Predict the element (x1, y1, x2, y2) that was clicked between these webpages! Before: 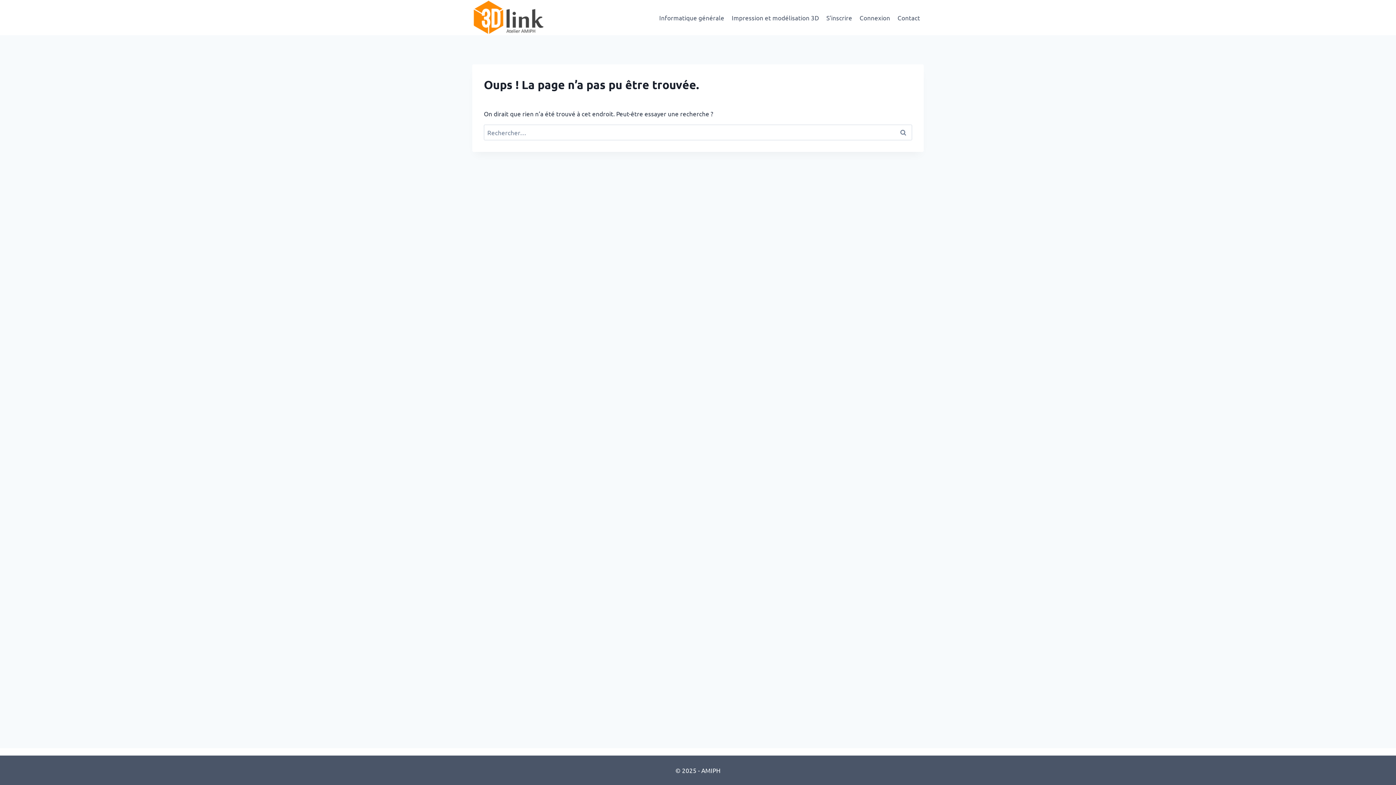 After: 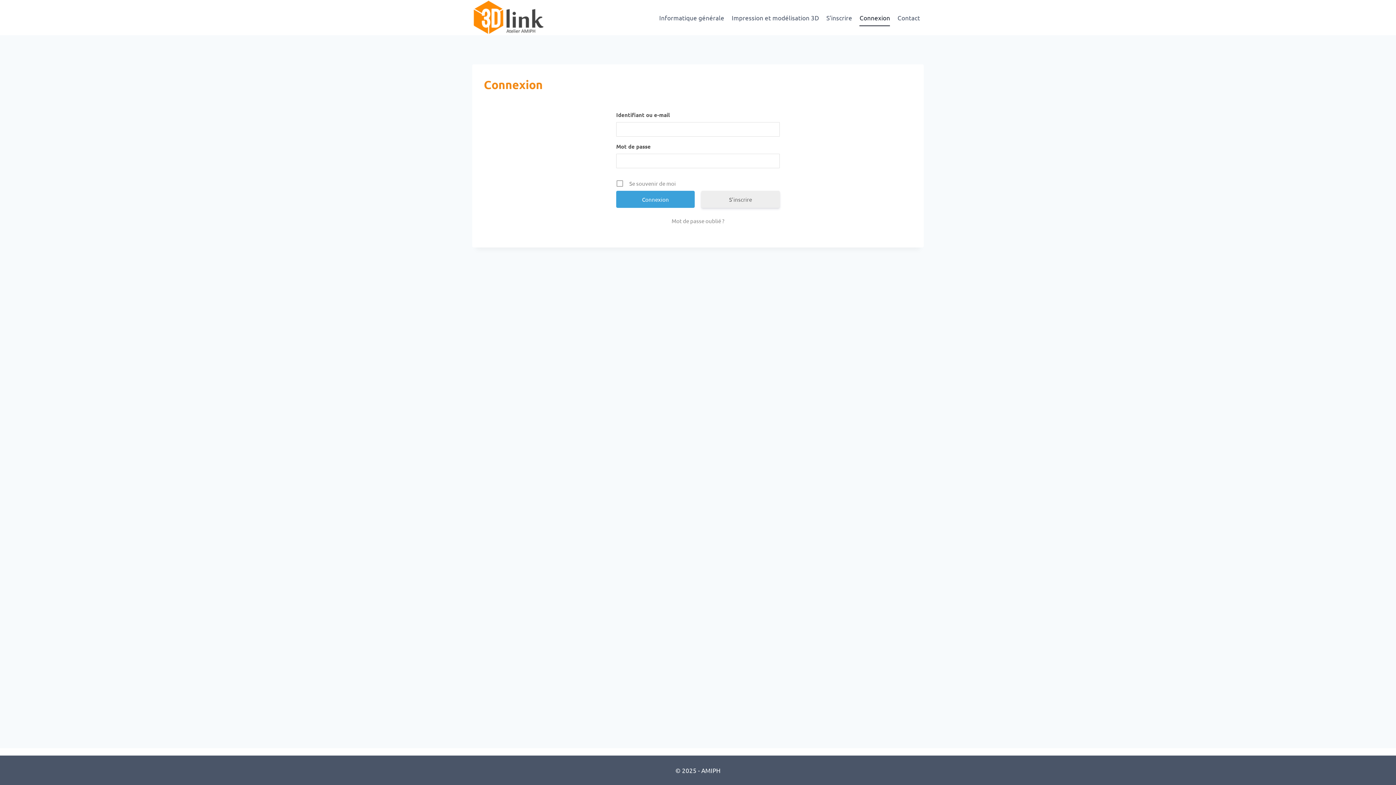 Action: label: Connexion bbox: (856, 8, 894, 26)